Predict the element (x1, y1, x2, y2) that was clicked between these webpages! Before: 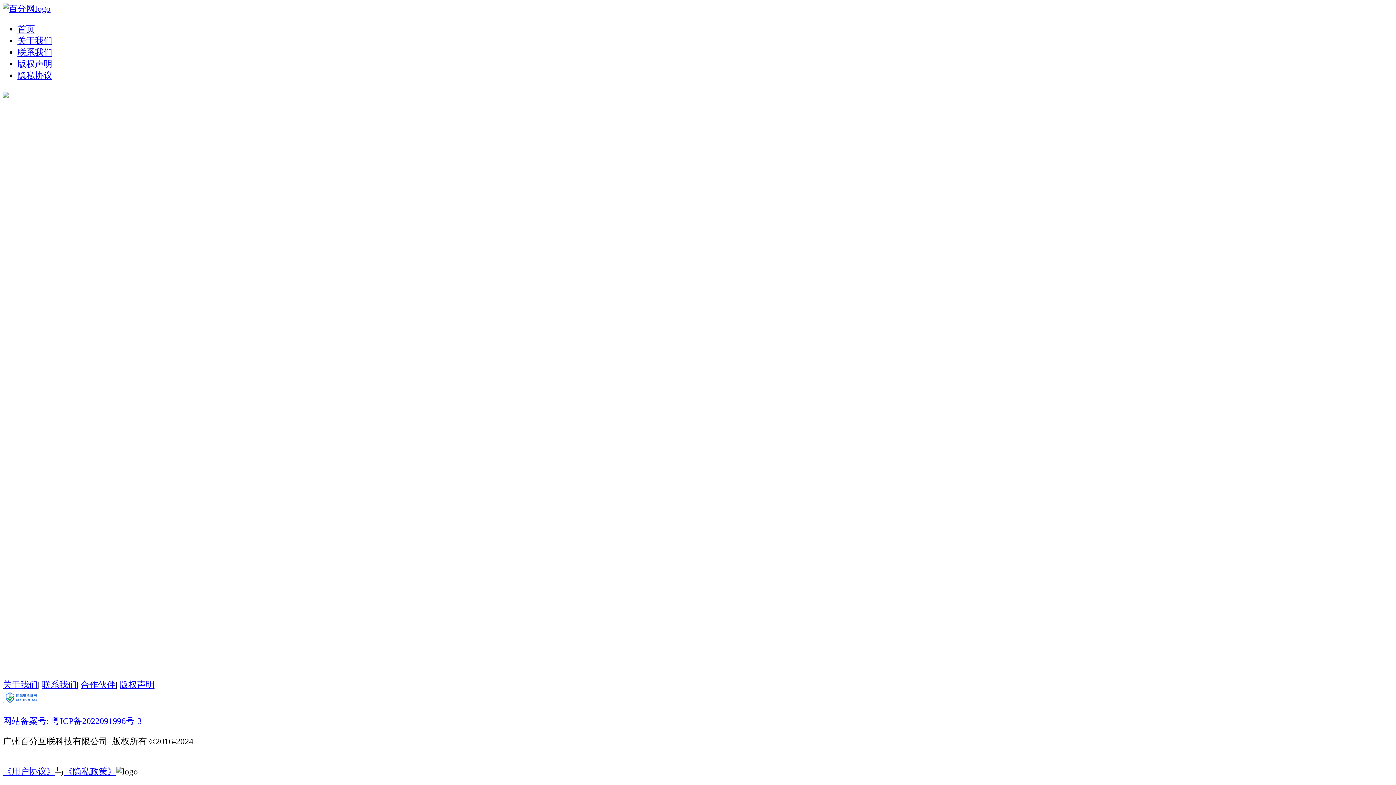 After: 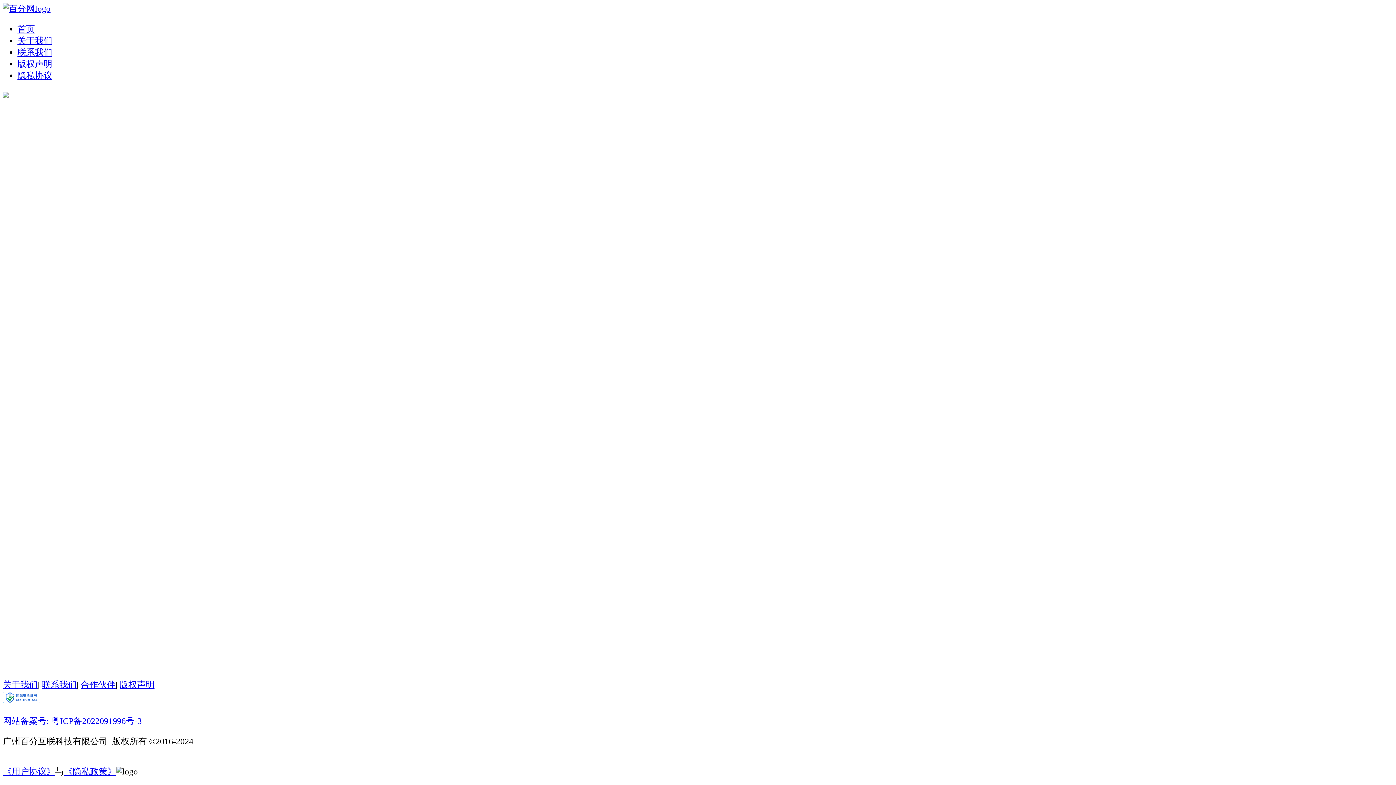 Action: label: 网站备案号: 粤ICP备2022091996号-3 bbox: (2, 716, 141, 726)